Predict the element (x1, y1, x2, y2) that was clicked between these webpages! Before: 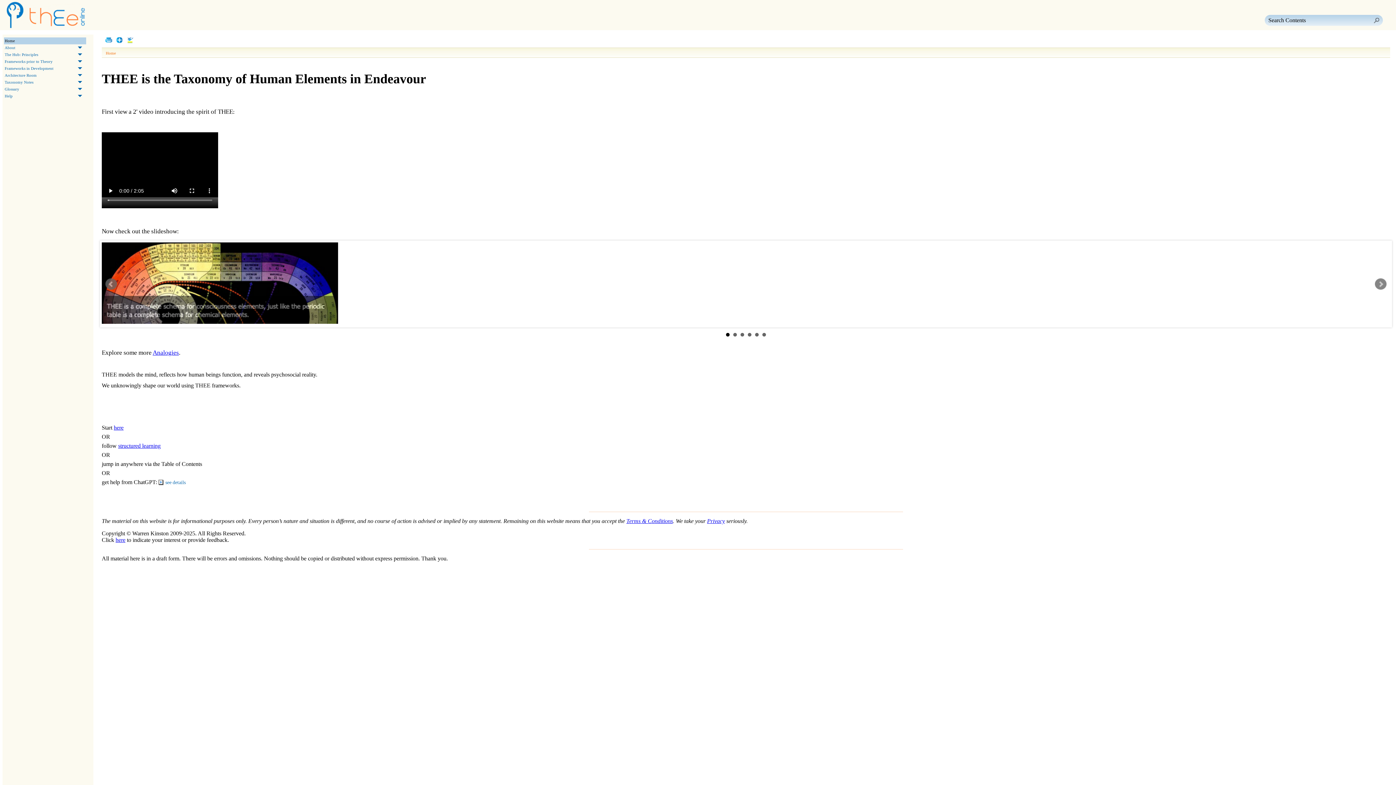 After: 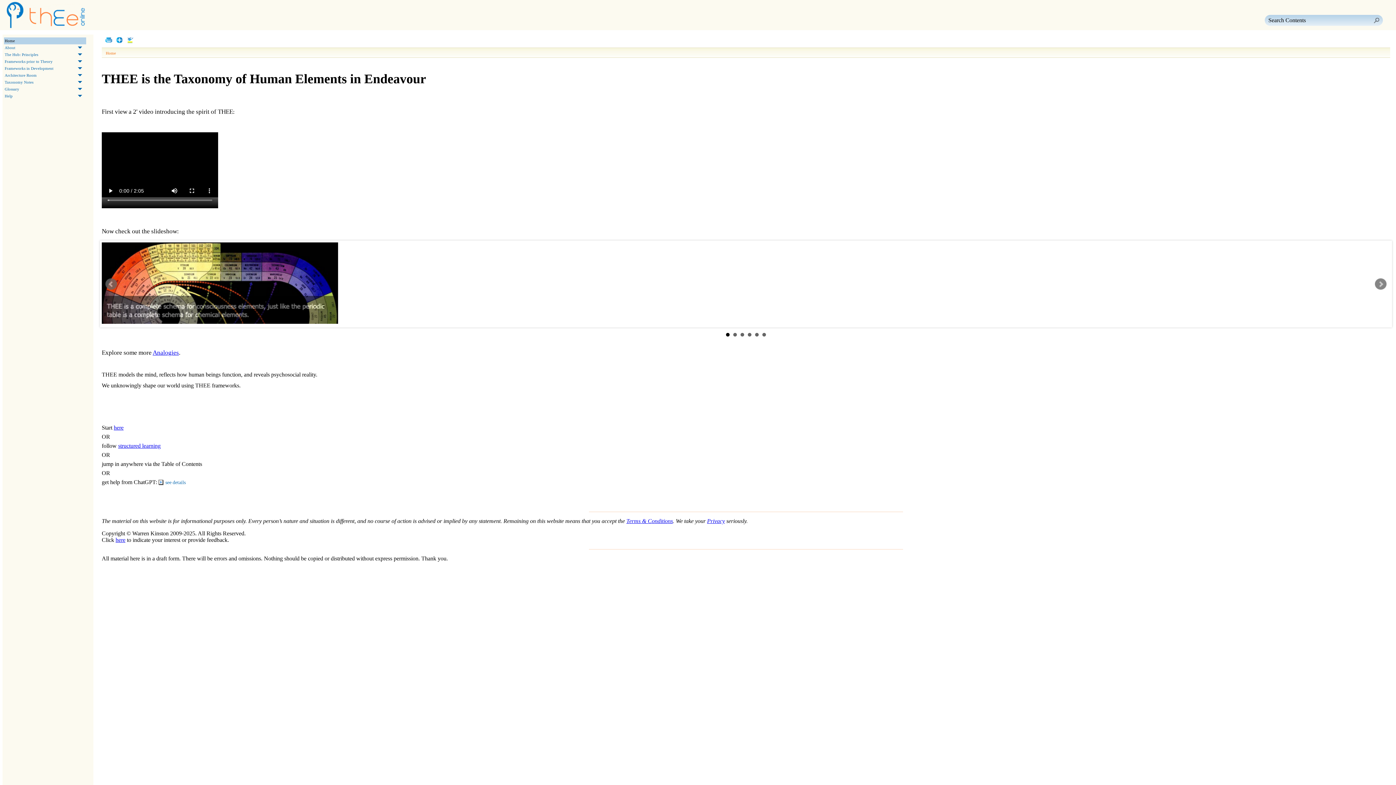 Action: label: here bbox: (115, 537, 125, 543)